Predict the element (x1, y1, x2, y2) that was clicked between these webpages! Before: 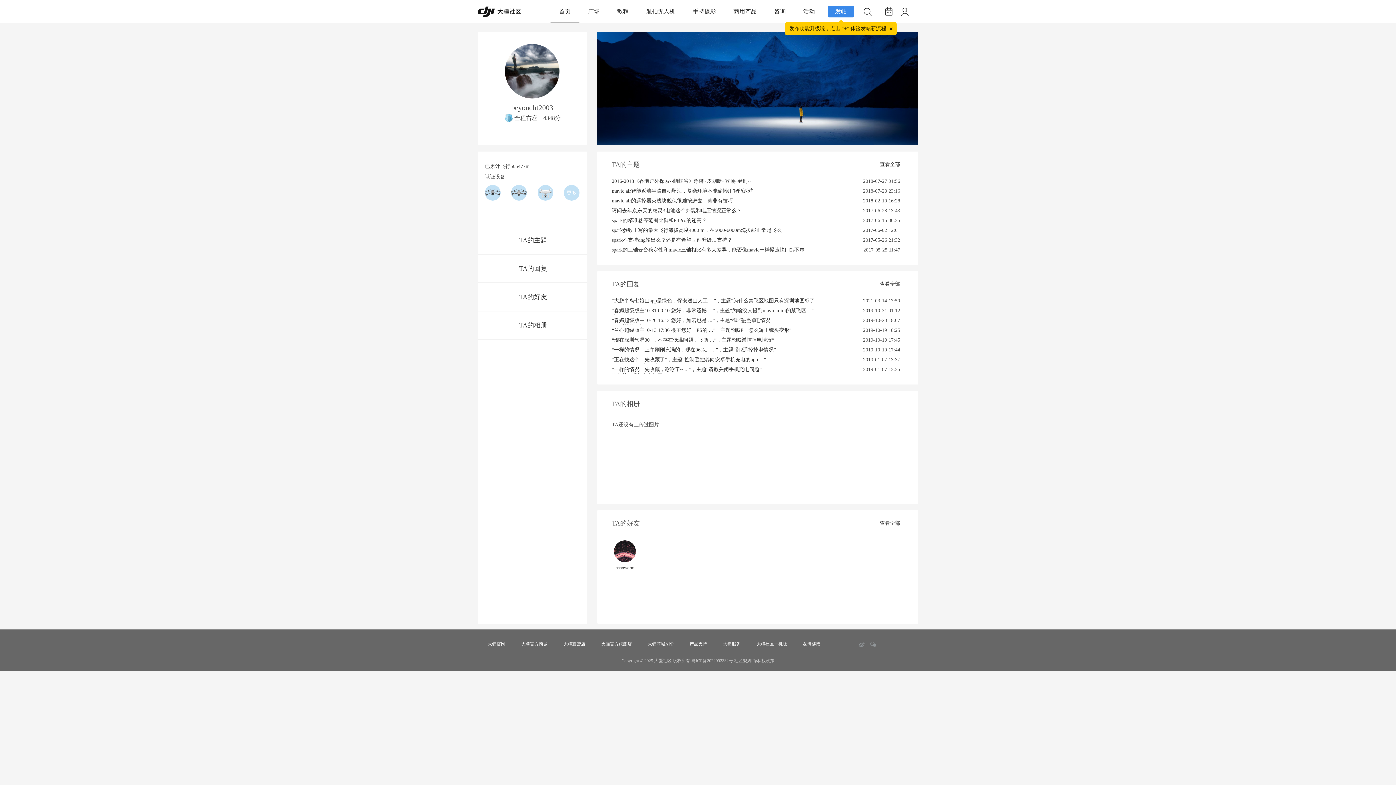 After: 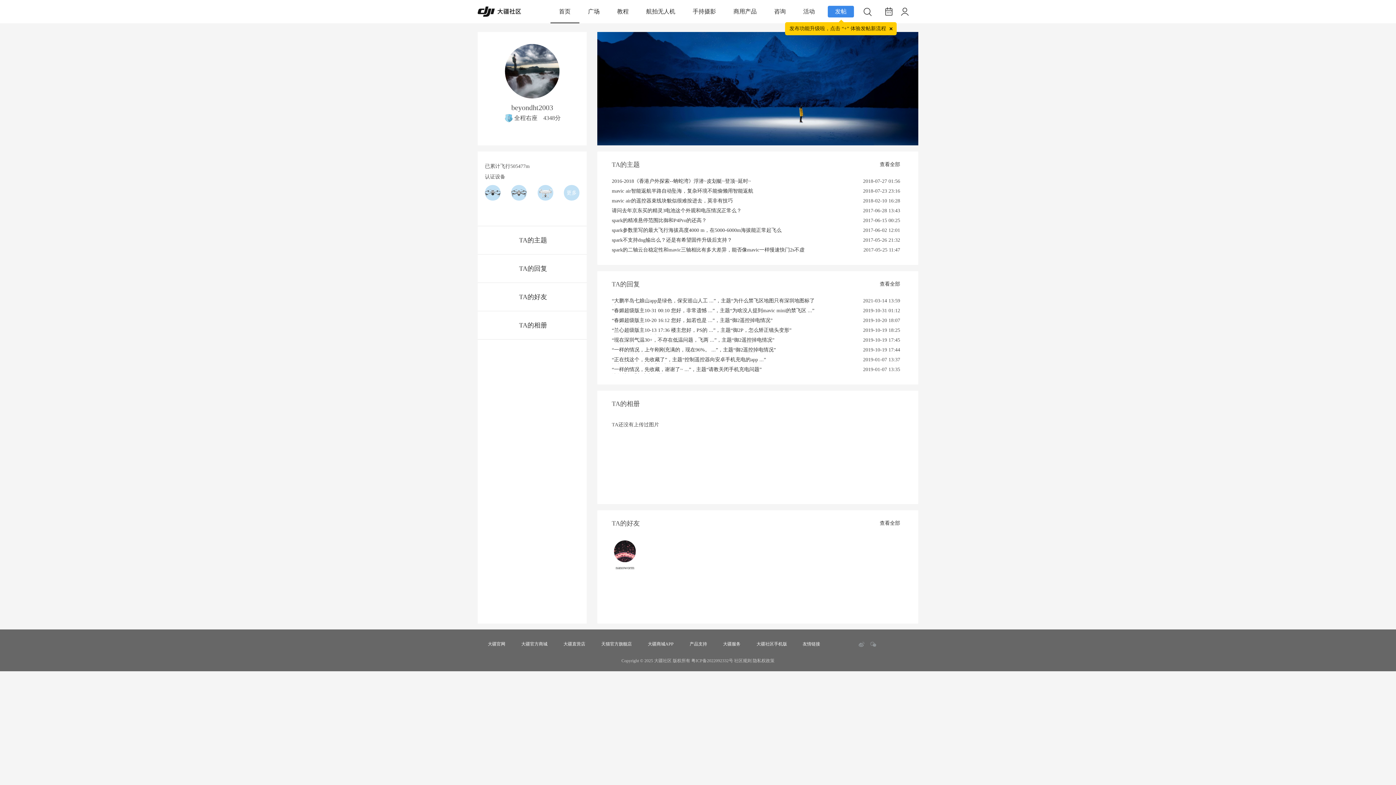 Action: bbox: (752, 658, 774, 663) label: 隐私权政策